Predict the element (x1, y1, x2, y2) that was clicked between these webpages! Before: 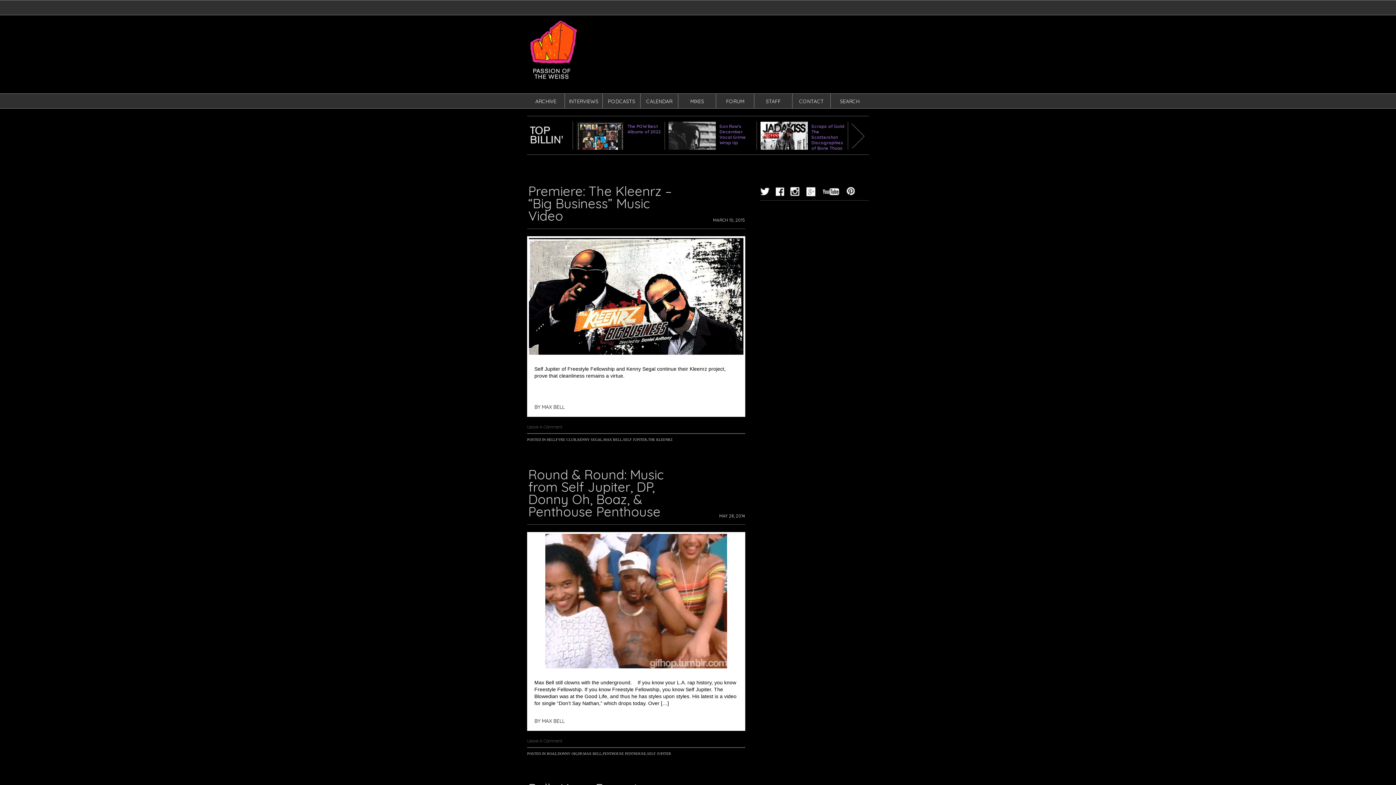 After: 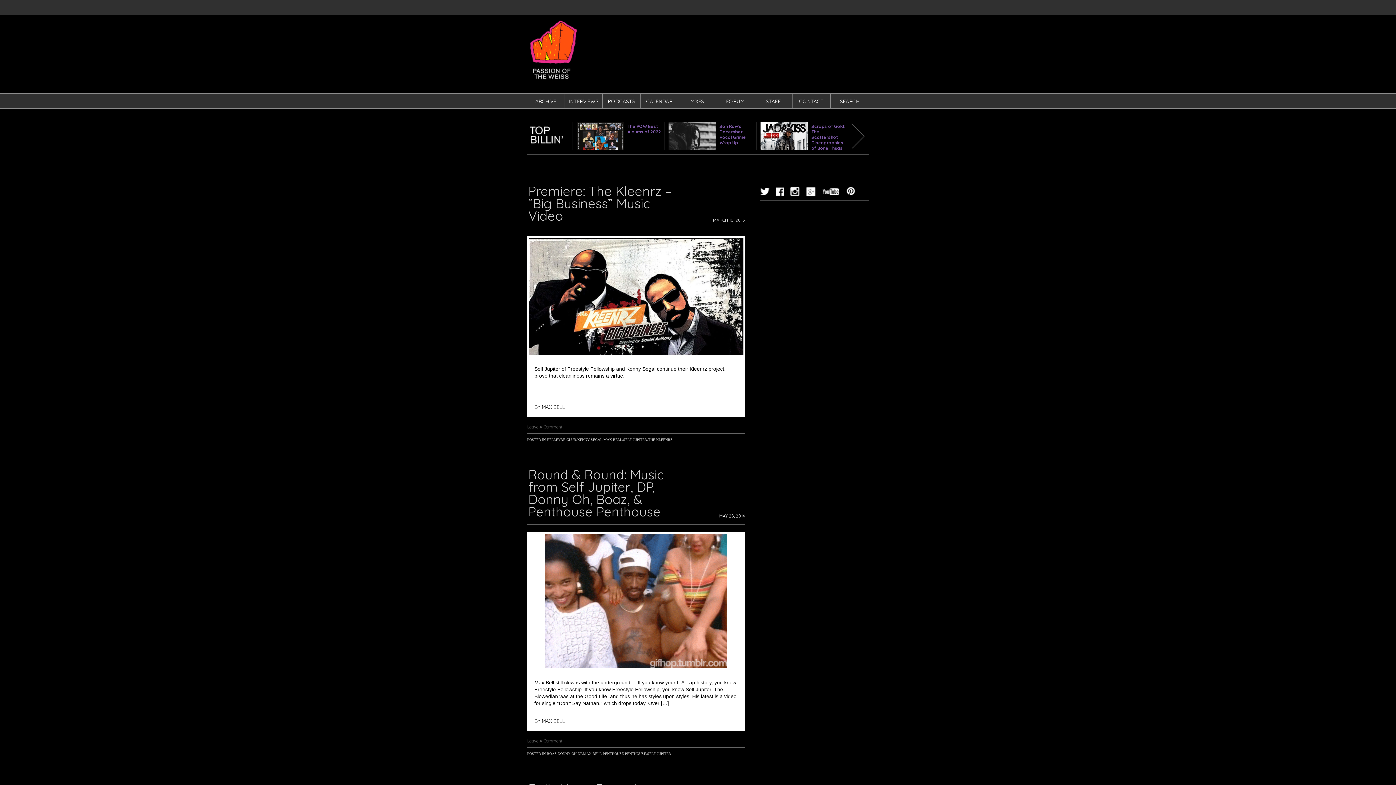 Action: bbox: (623, 437, 647, 441) label: SELF JUPITER